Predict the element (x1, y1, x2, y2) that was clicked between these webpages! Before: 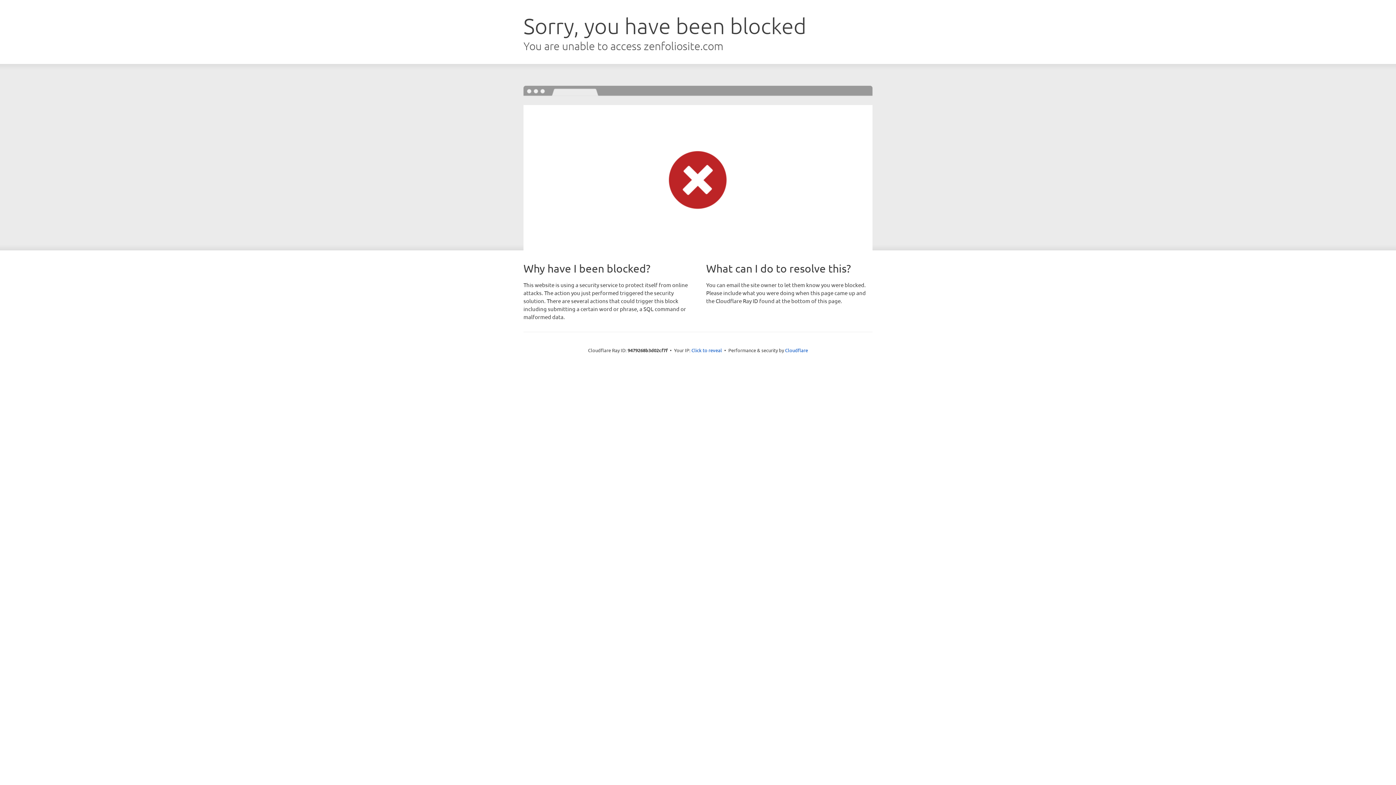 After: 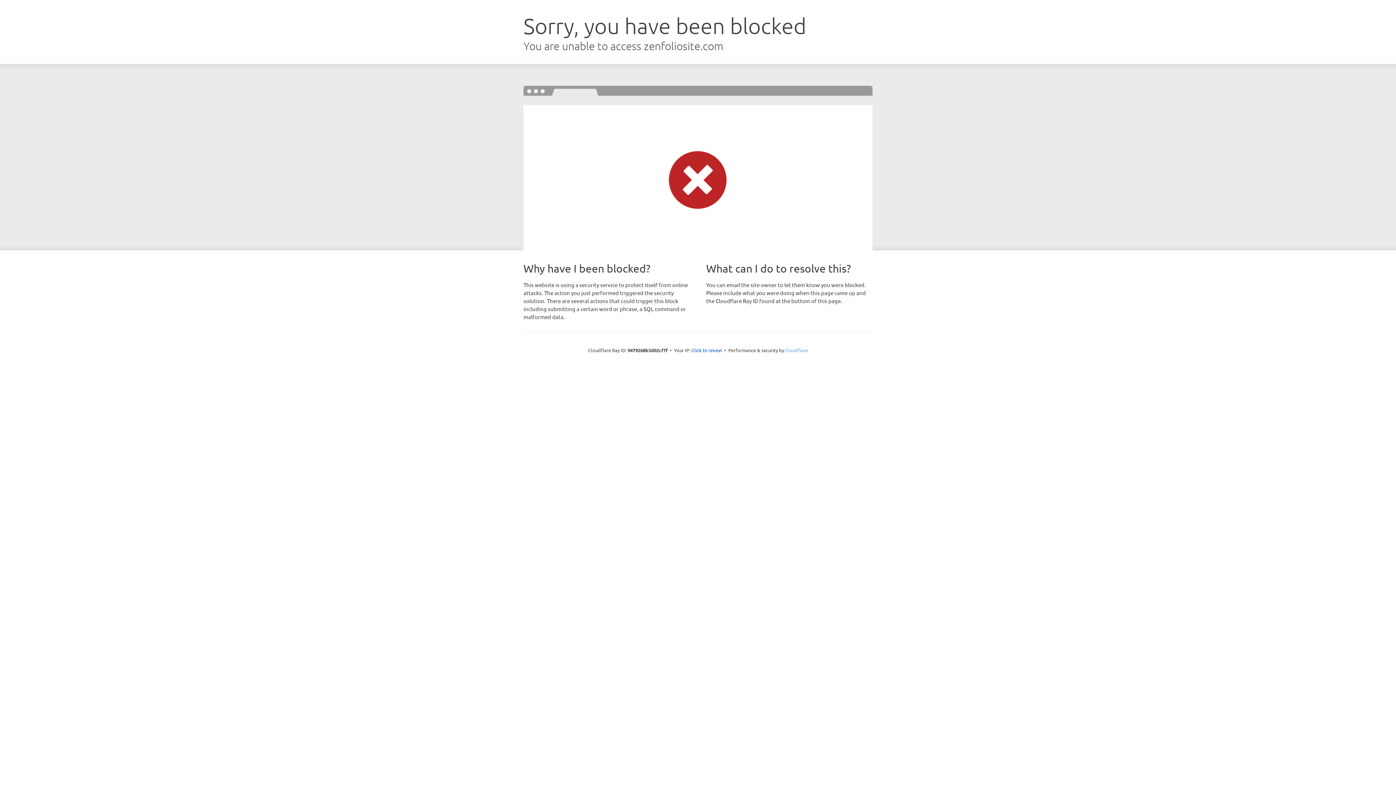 Action: bbox: (785, 347, 808, 353) label: Cloudflare